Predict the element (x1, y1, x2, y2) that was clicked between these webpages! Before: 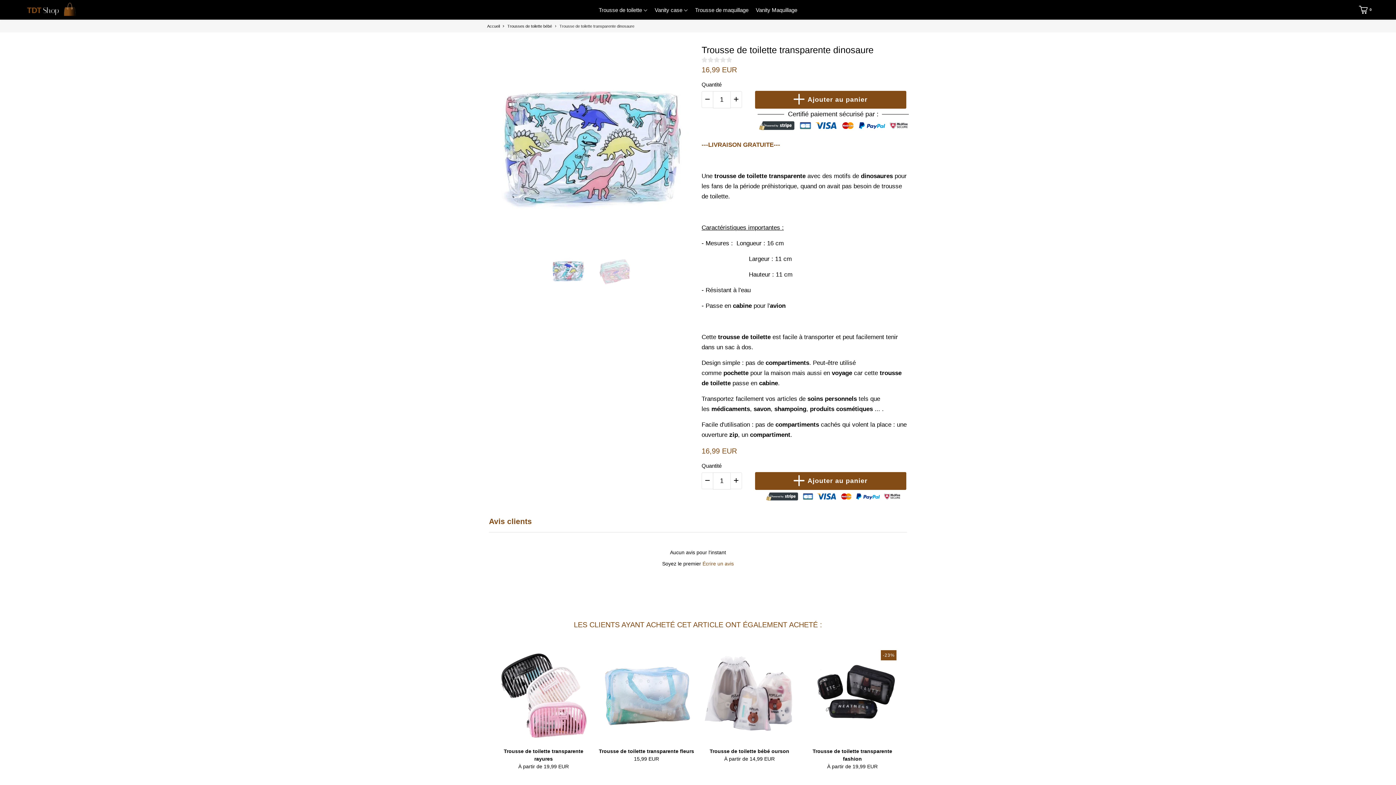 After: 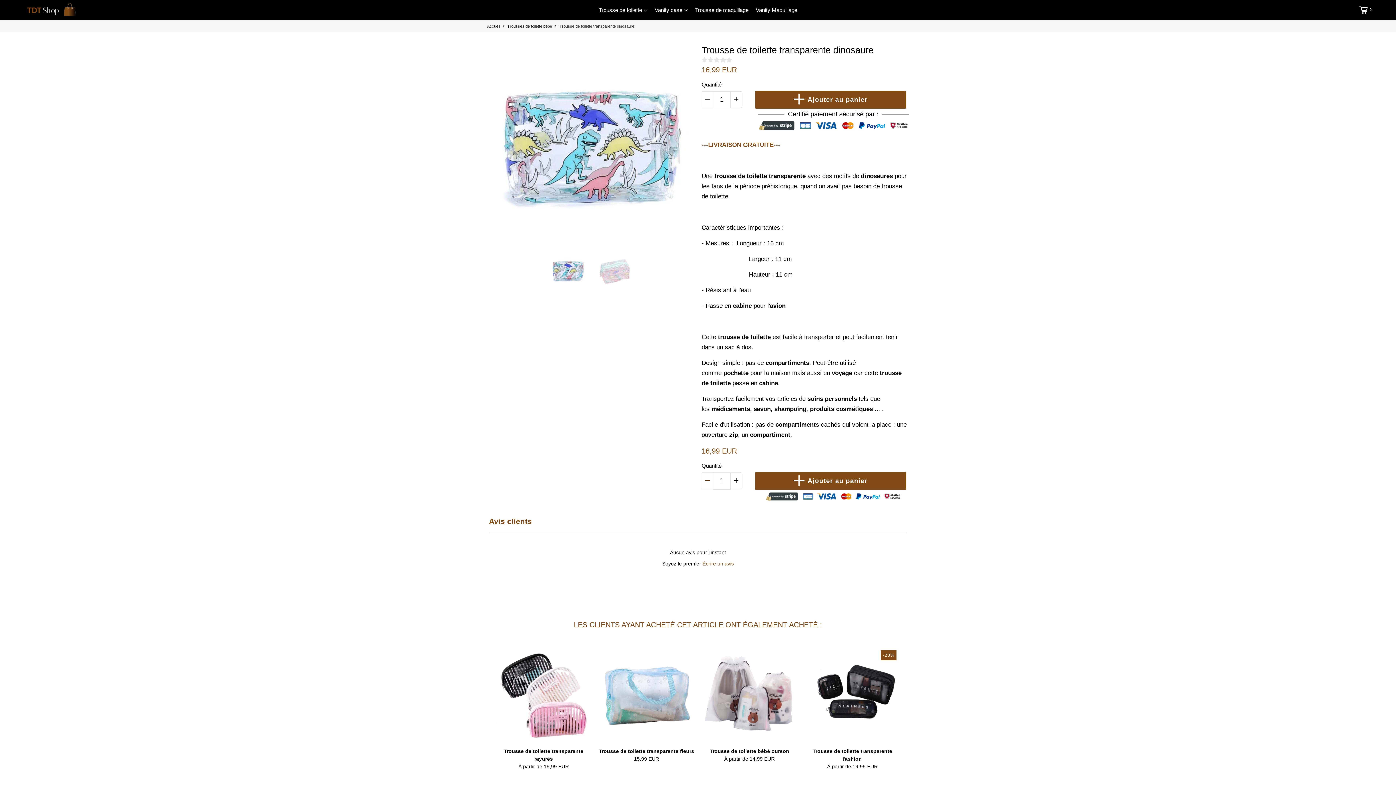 Action: bbox: (701, 472, 713, 489)